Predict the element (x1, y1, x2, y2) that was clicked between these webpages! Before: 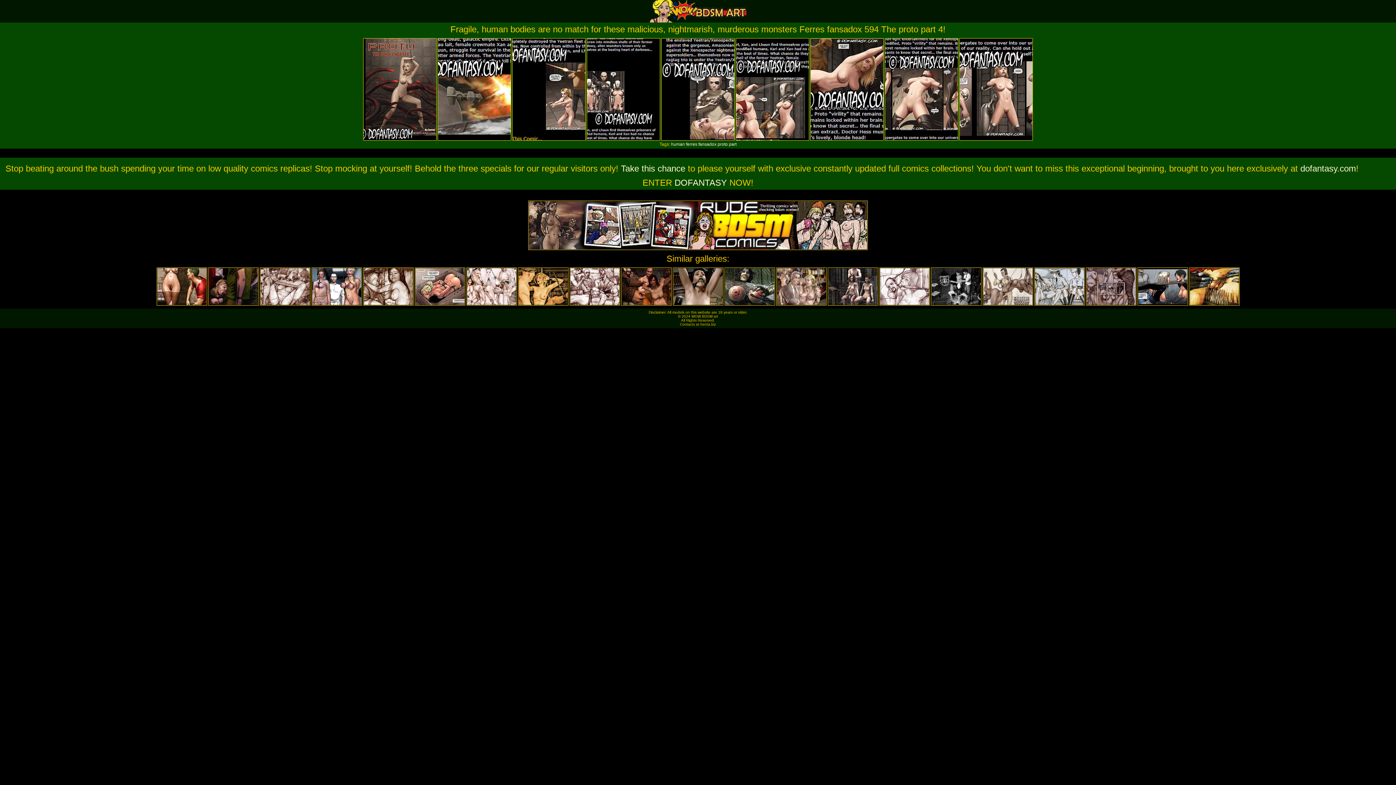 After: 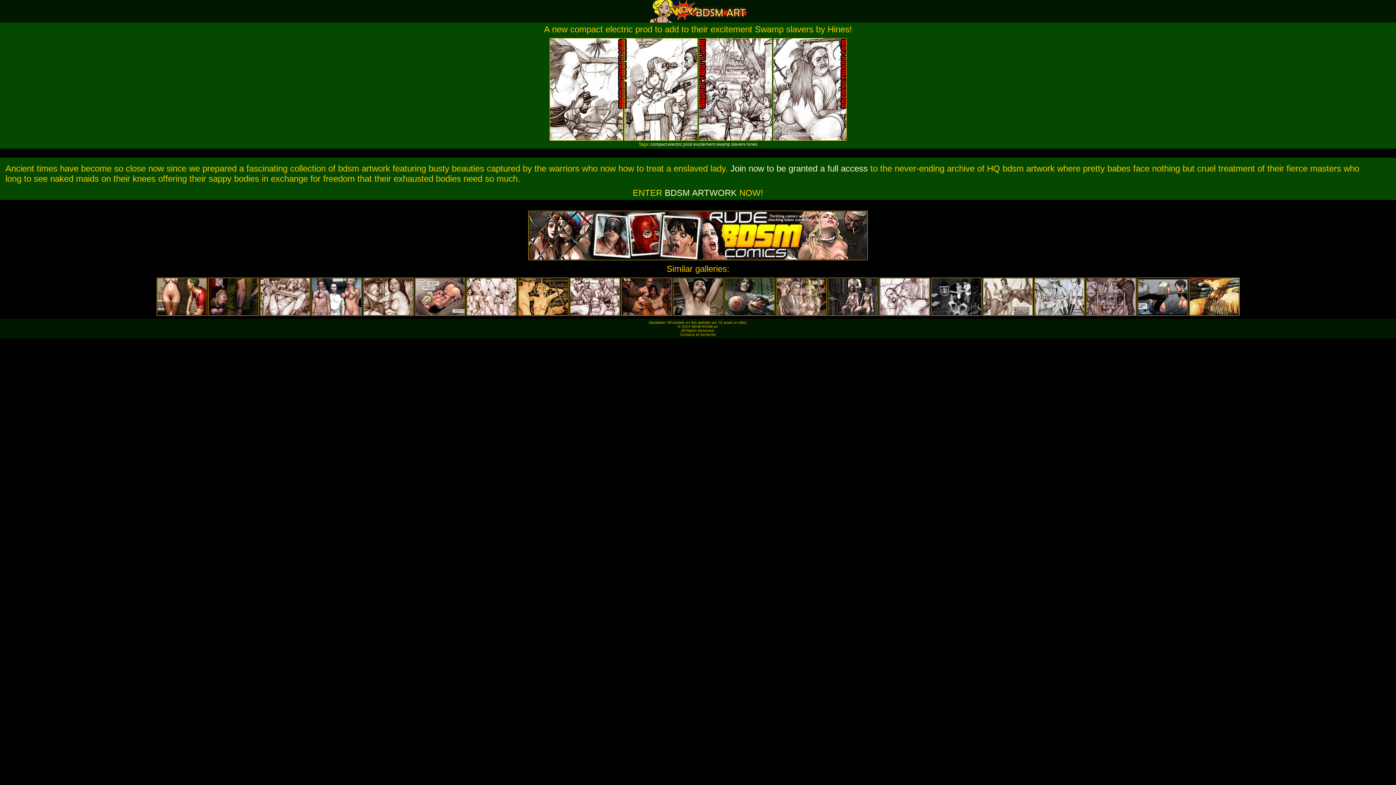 Action: bbox: (569, 301, 620, 307)